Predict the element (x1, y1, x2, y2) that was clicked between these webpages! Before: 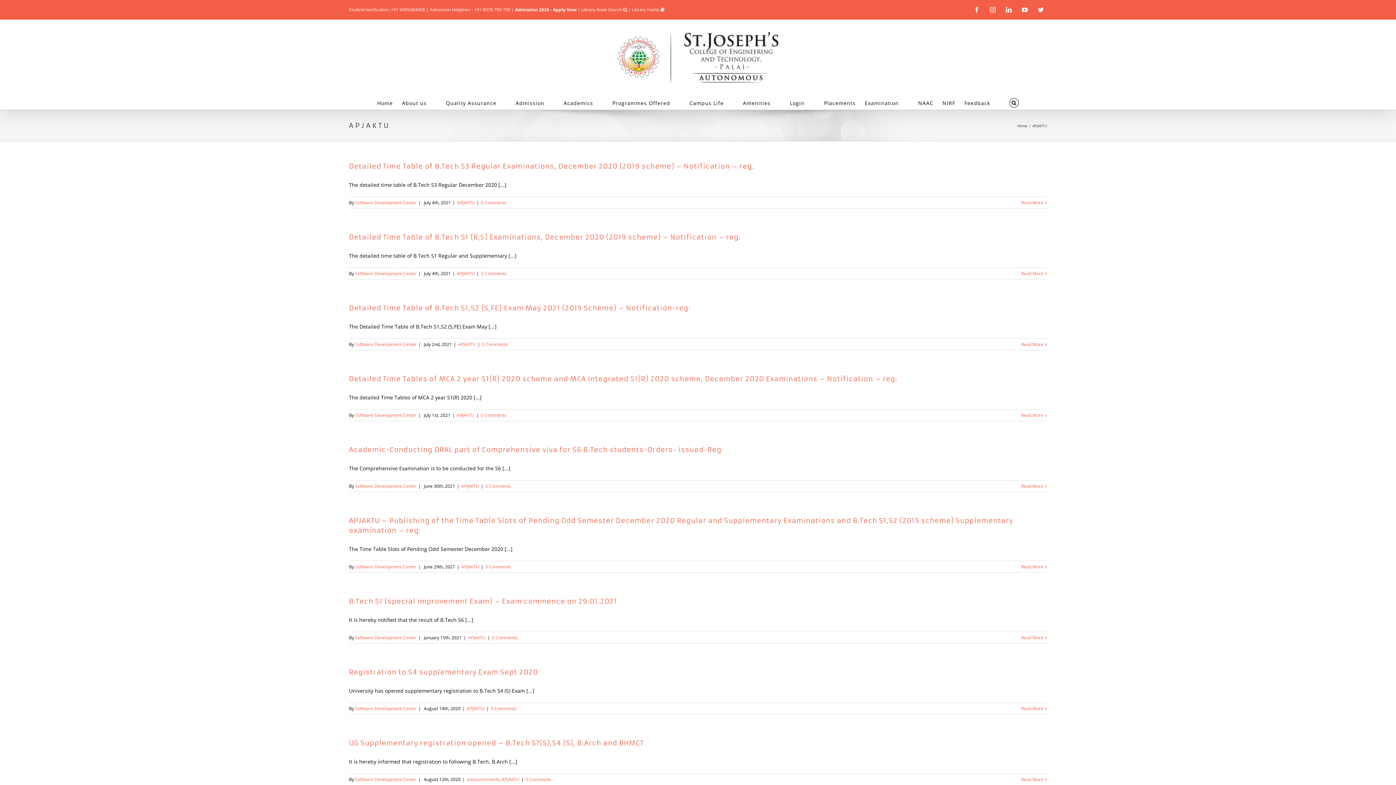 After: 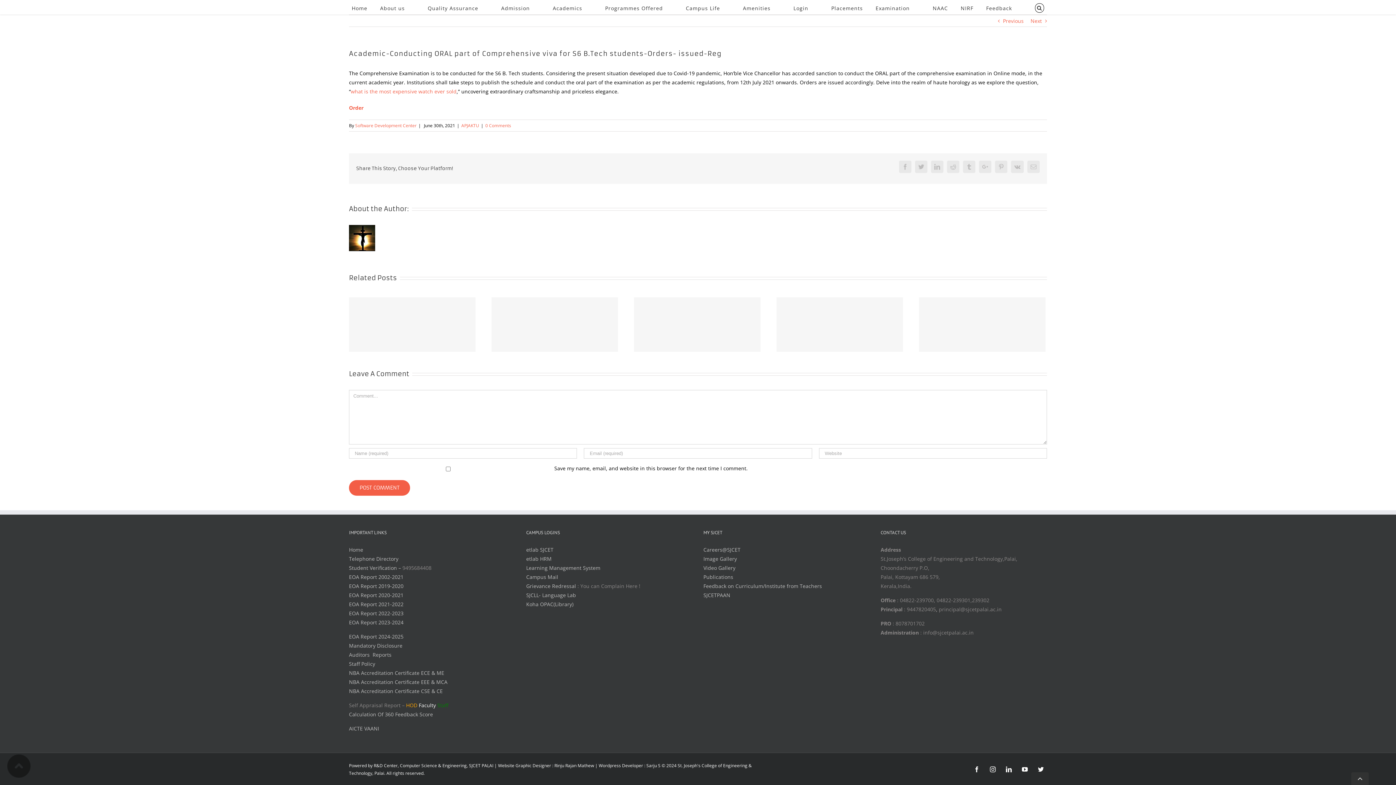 Action: bbox: (485, 483, 511, 489) label: 0 Comments